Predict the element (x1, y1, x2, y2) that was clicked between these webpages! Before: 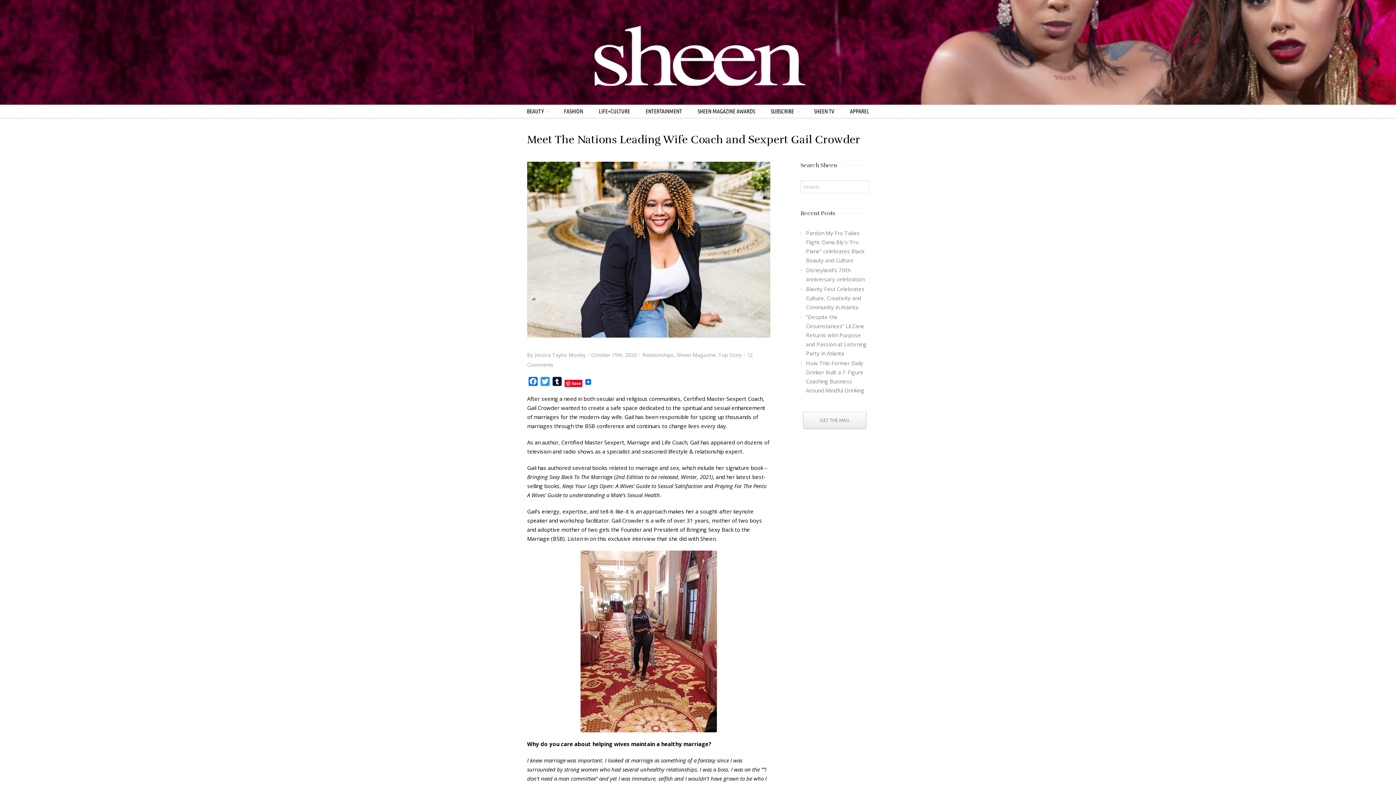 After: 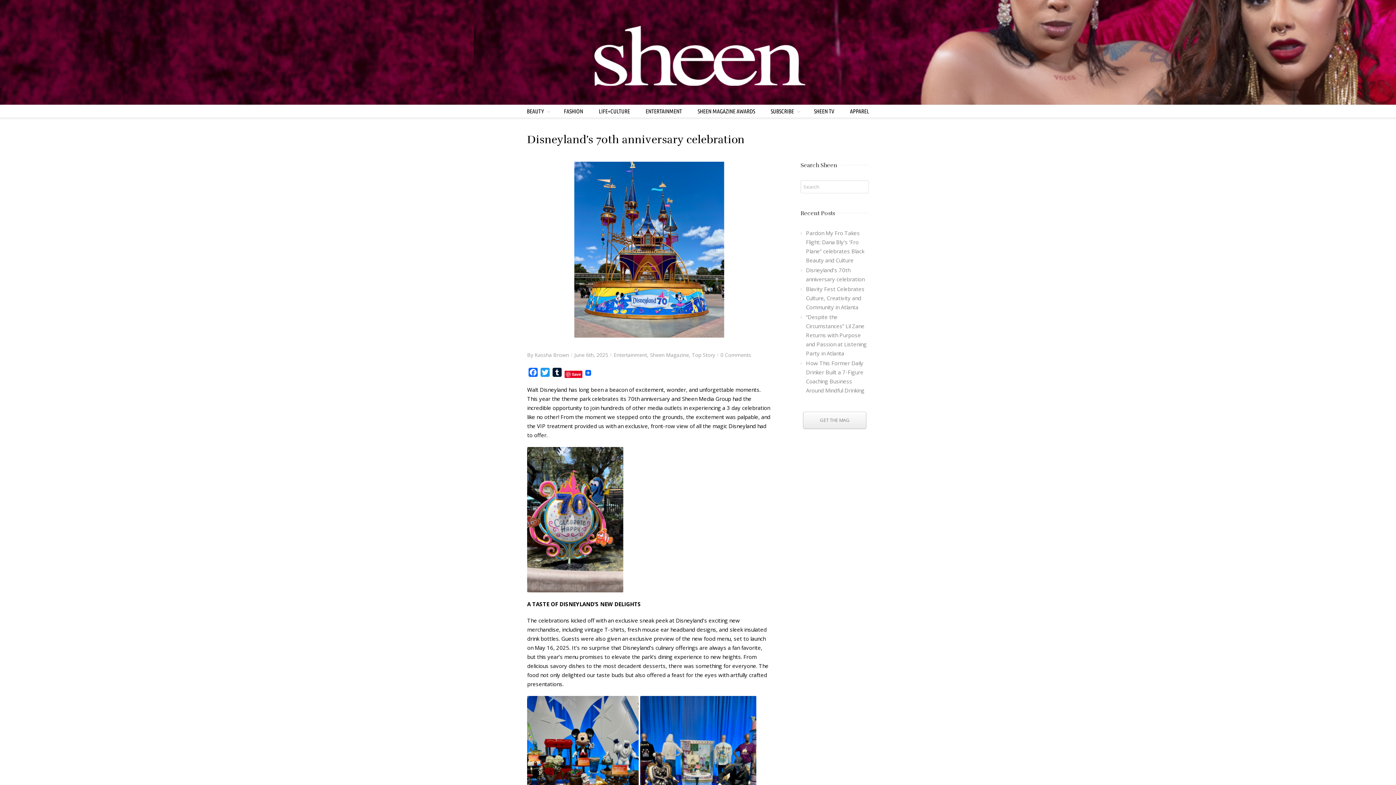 Action: bbox: (806, 265, 864, 283) label: Disneyland’s 70th anniversary celebration